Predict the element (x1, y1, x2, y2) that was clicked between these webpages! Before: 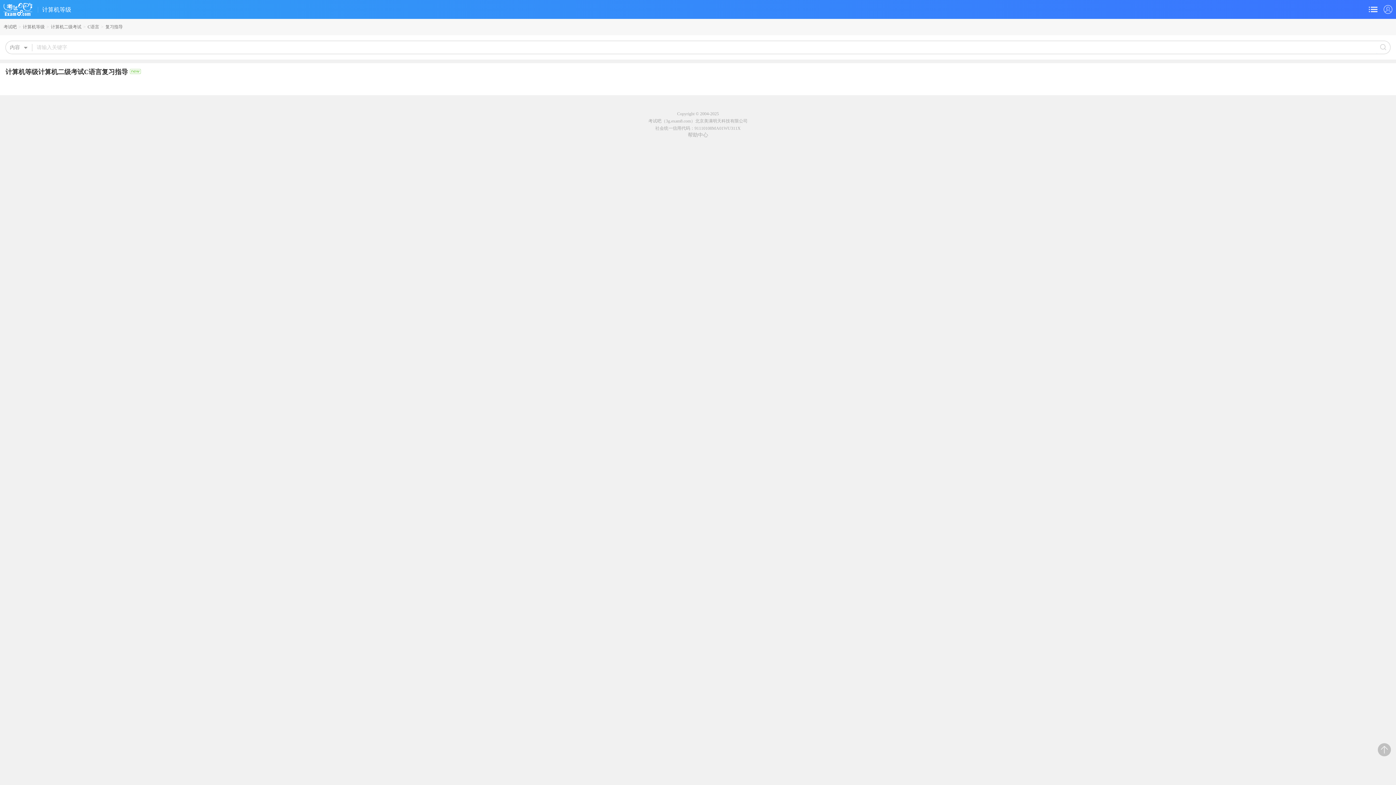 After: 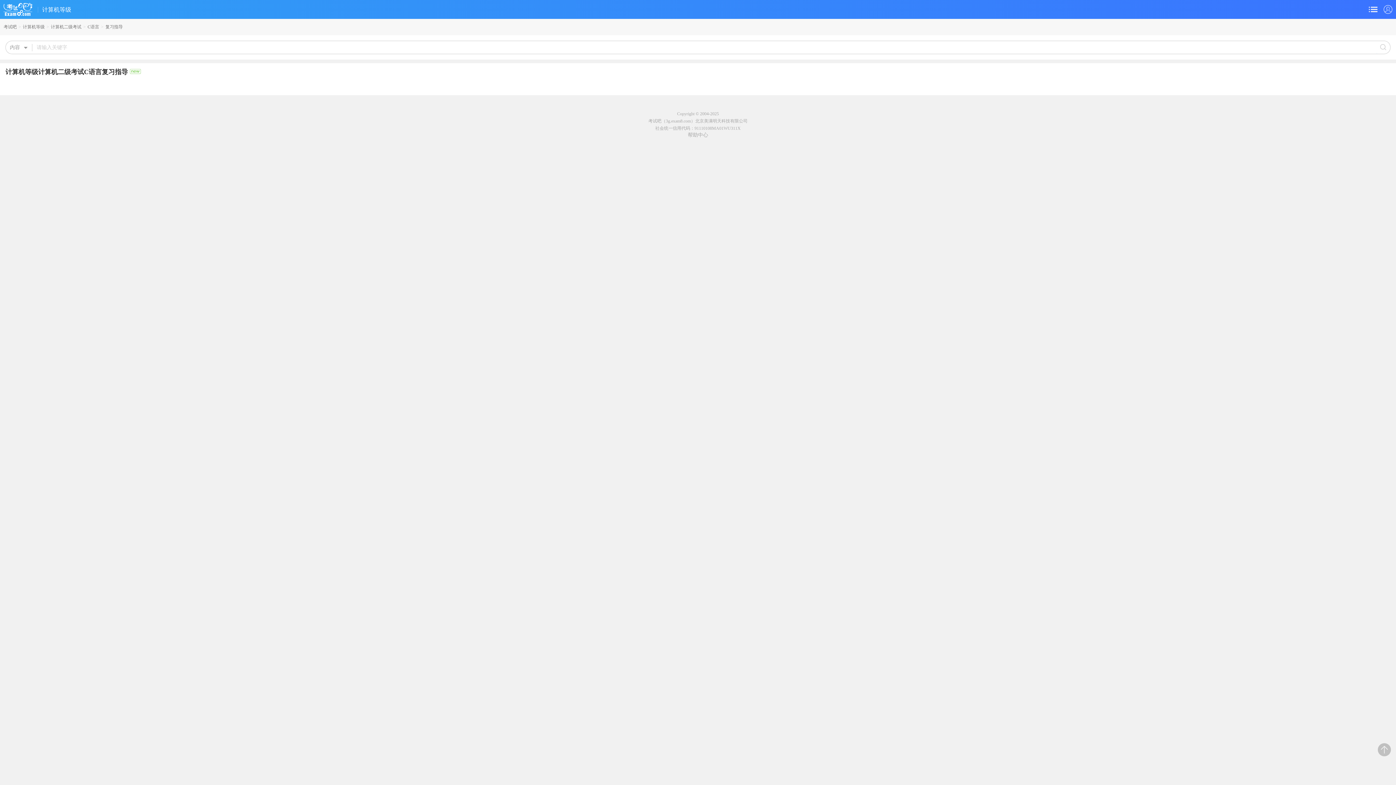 Action: bbox: (1377, 742, 1396, 757)